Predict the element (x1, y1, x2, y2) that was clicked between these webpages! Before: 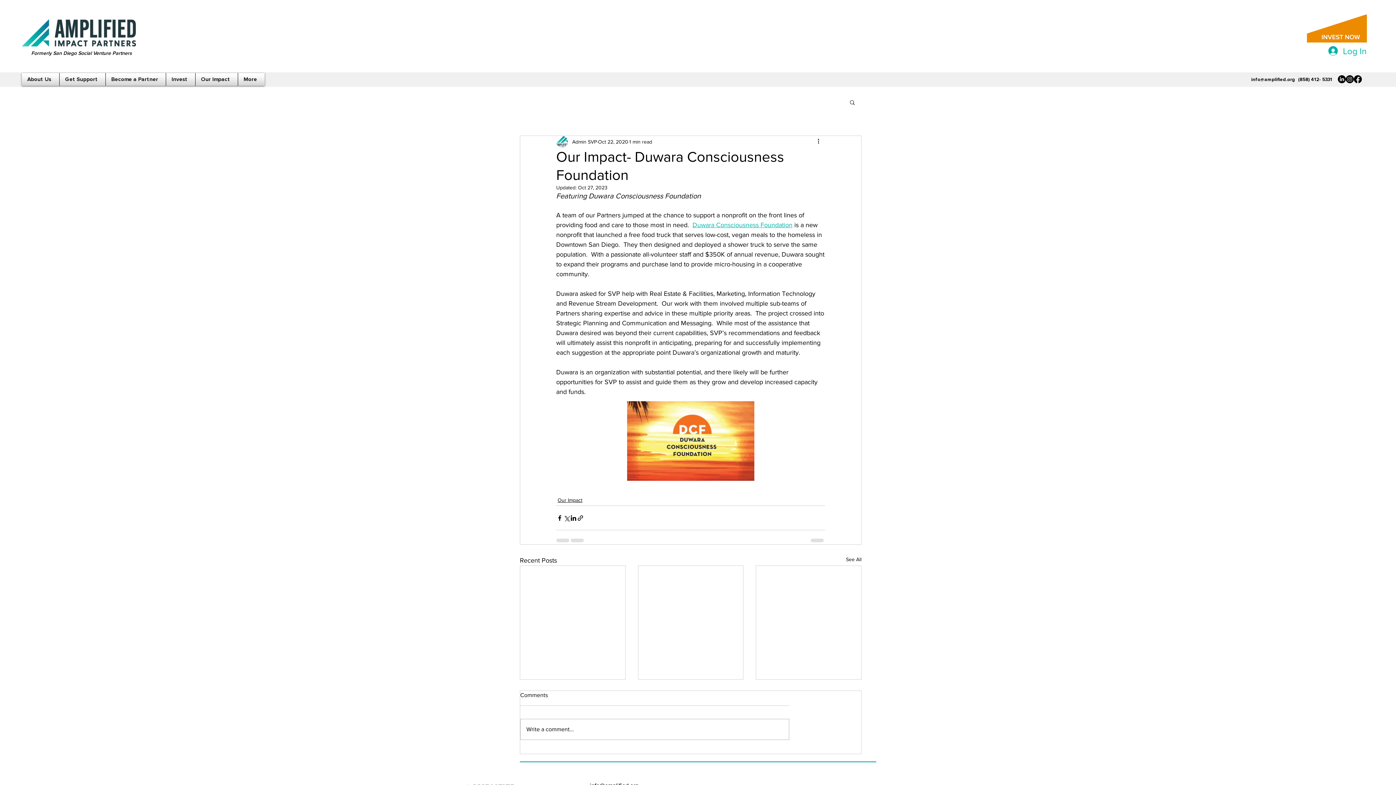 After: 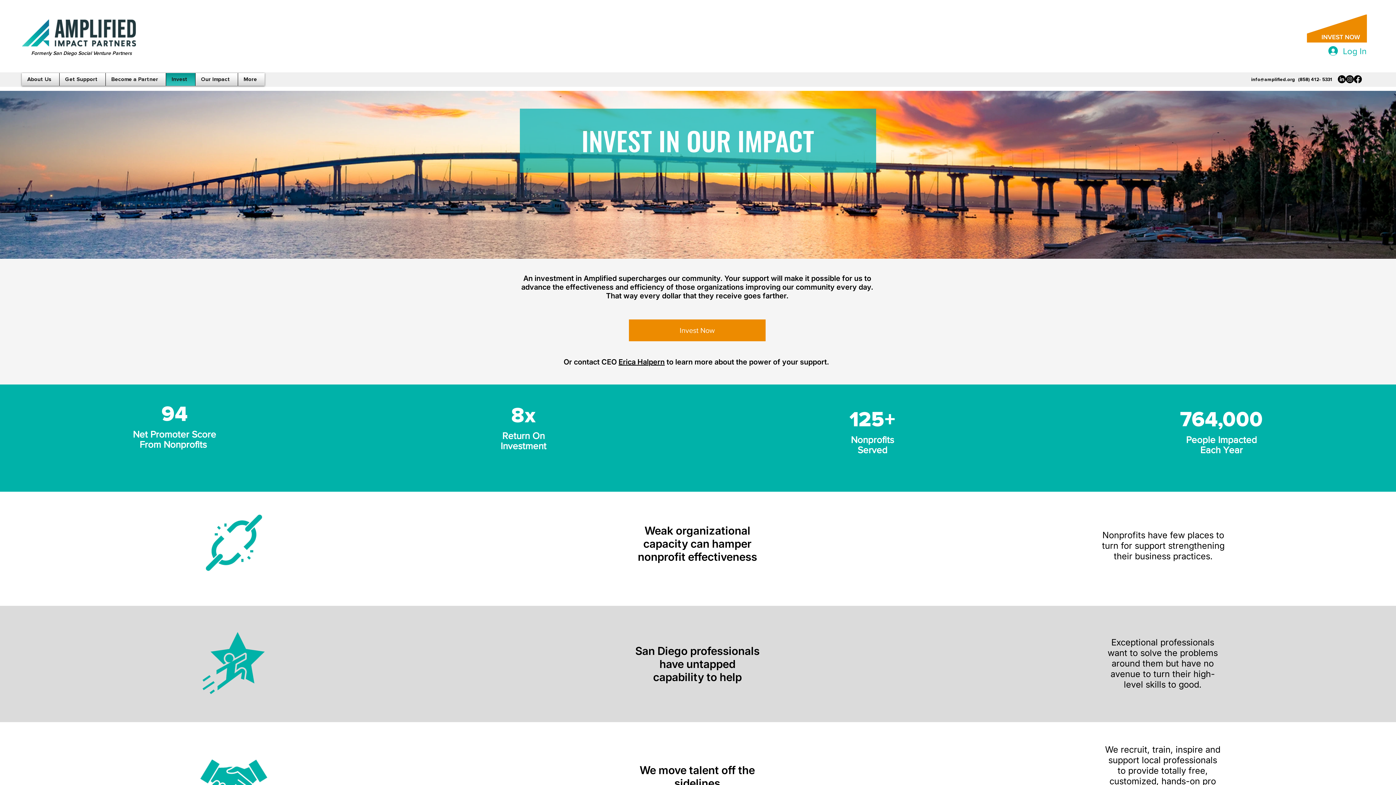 Action: bbox: (168, 73, 193, 85) label: Invest